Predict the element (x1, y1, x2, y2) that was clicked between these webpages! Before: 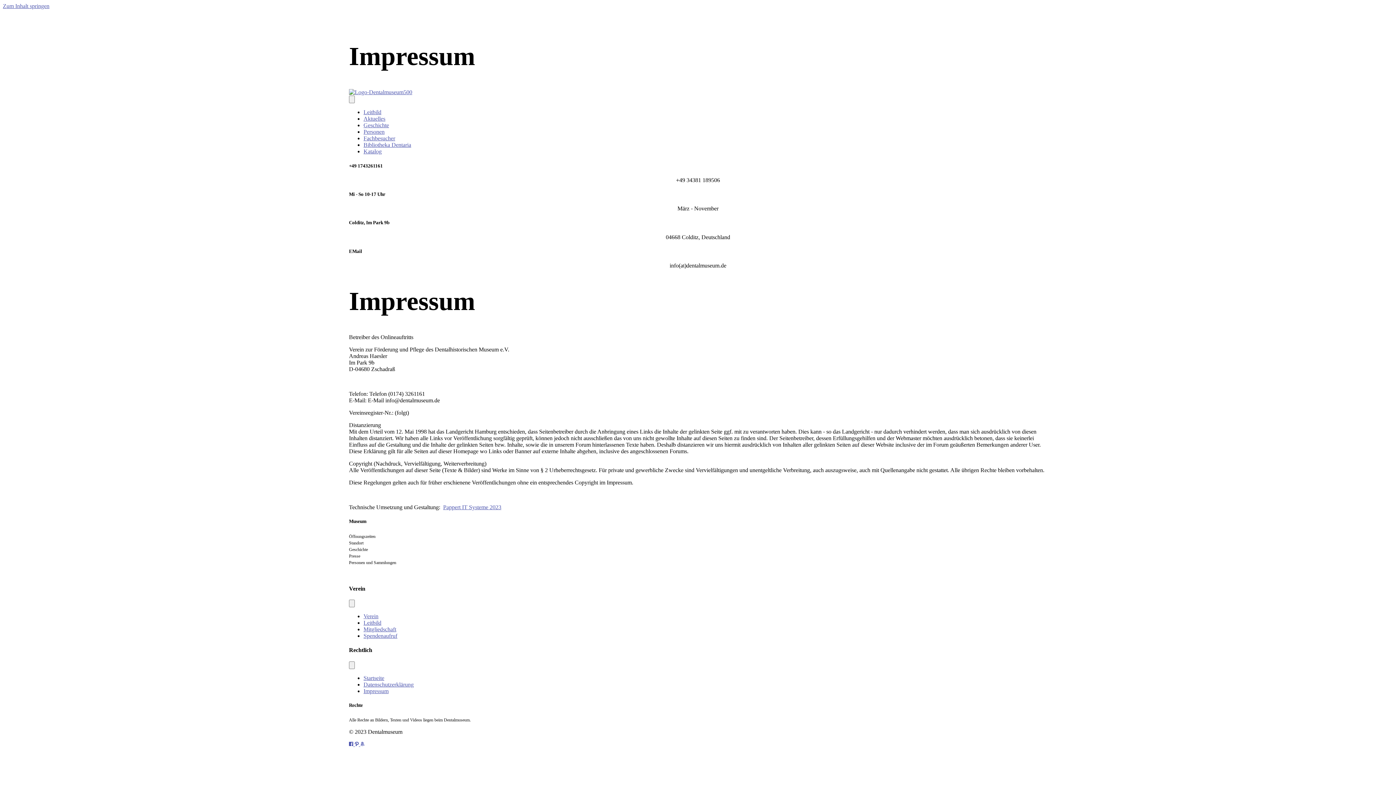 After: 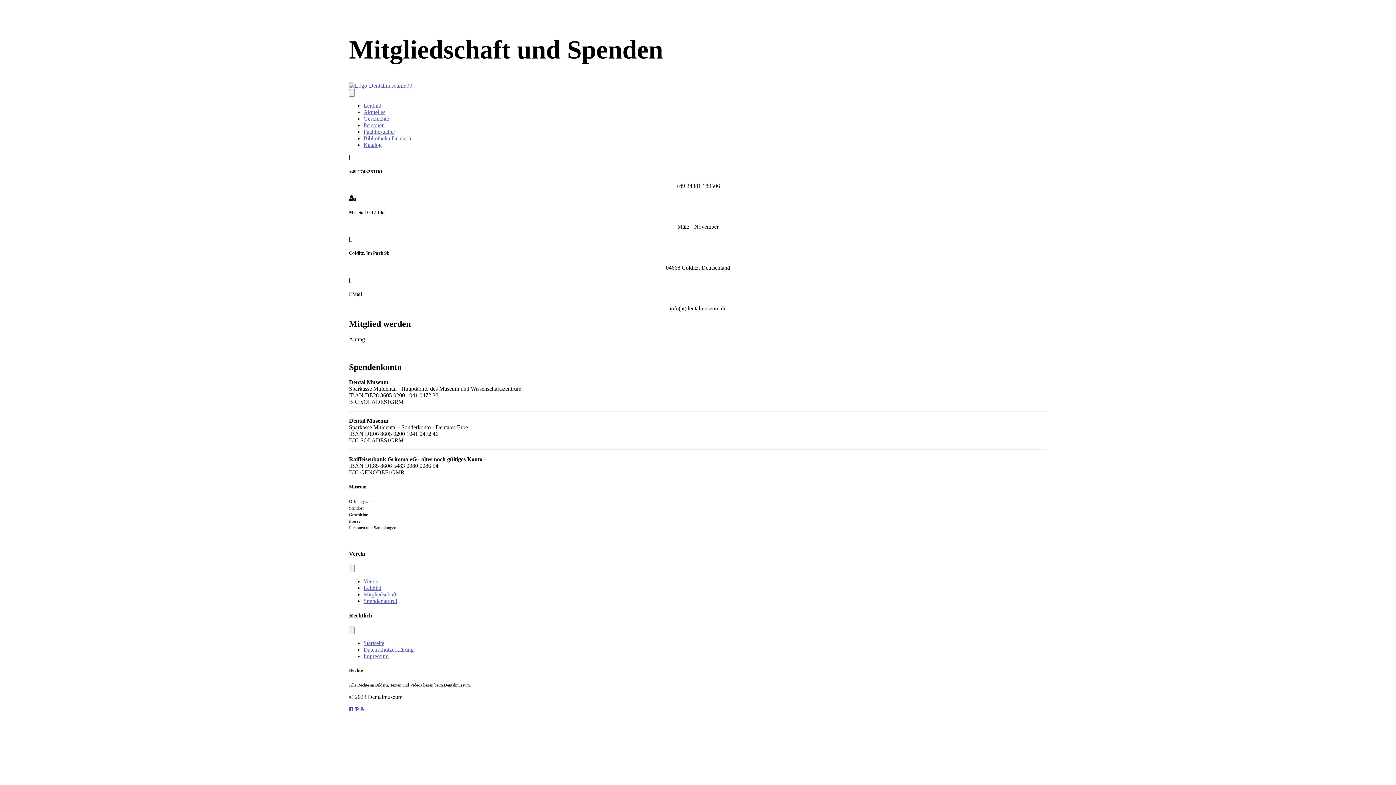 Action: bbox: (363, 626, 396, 632) label: Mitgliedschaft